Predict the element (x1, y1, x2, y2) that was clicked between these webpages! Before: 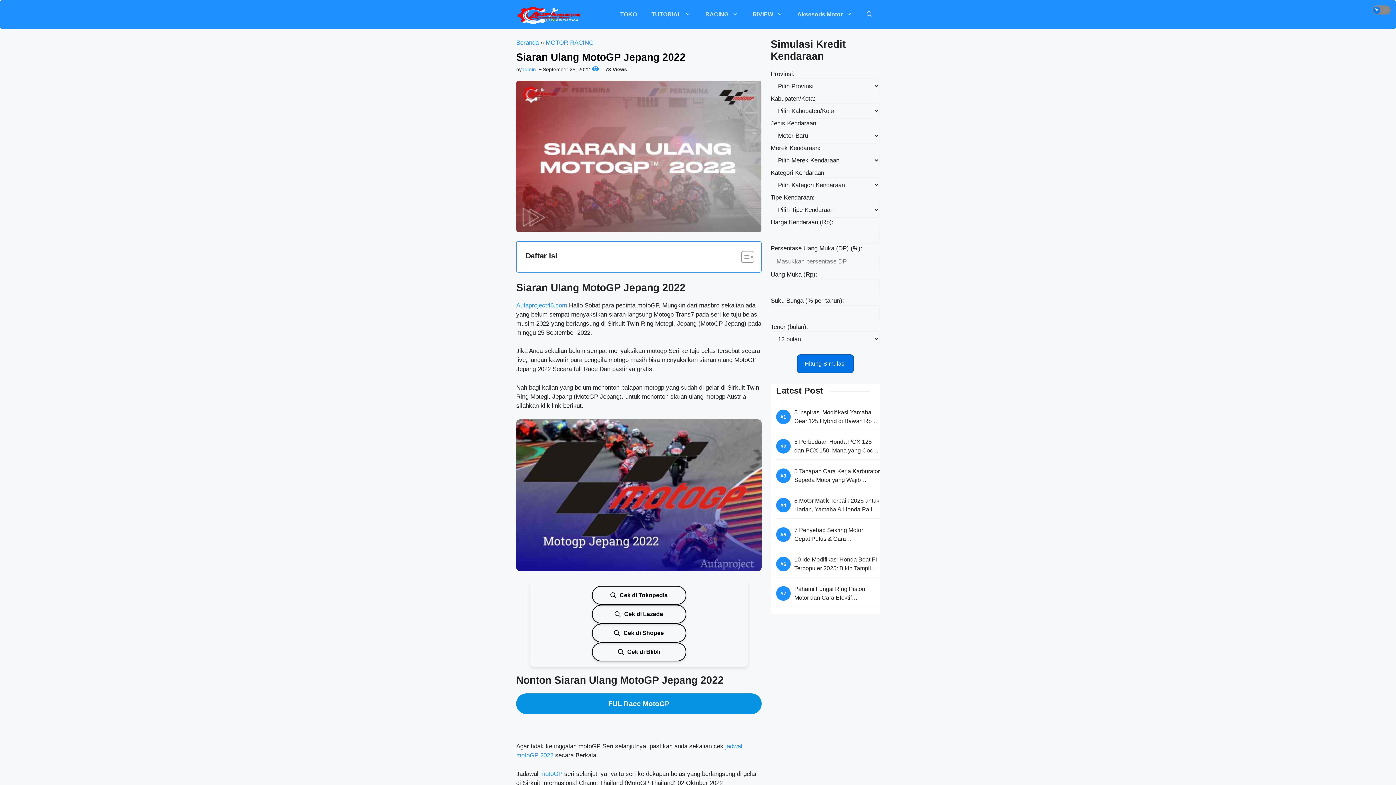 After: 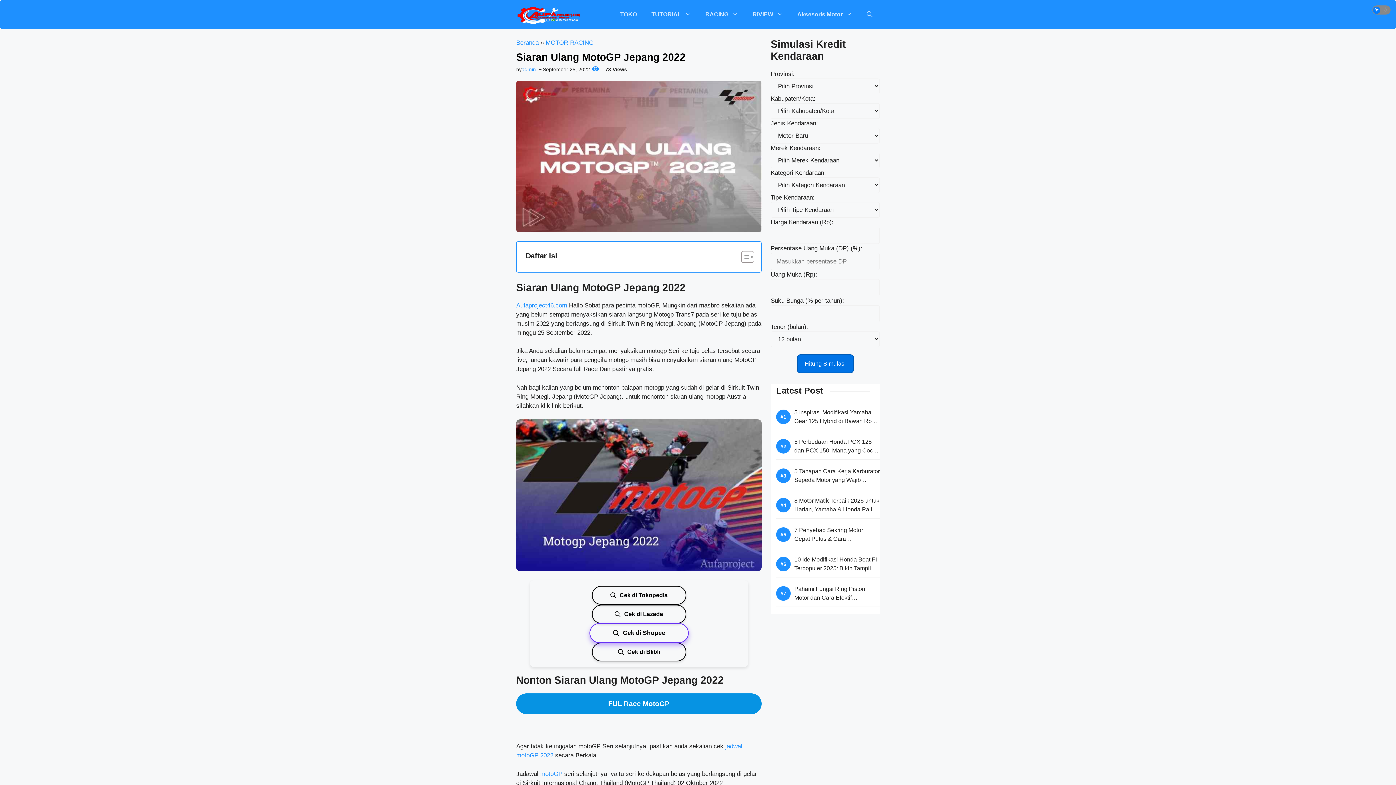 Action: label: Cek di Shopee bbox: (591, 623, 686, 642)